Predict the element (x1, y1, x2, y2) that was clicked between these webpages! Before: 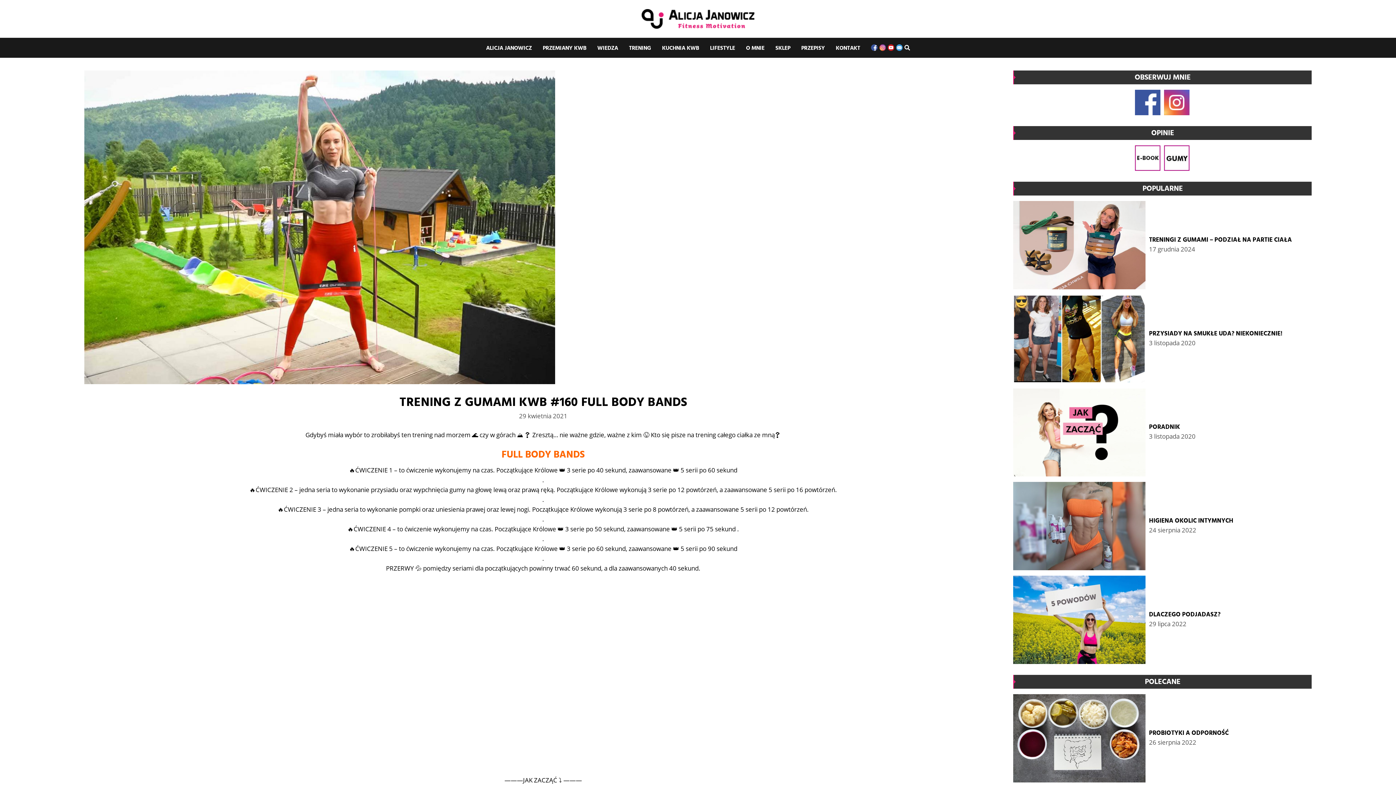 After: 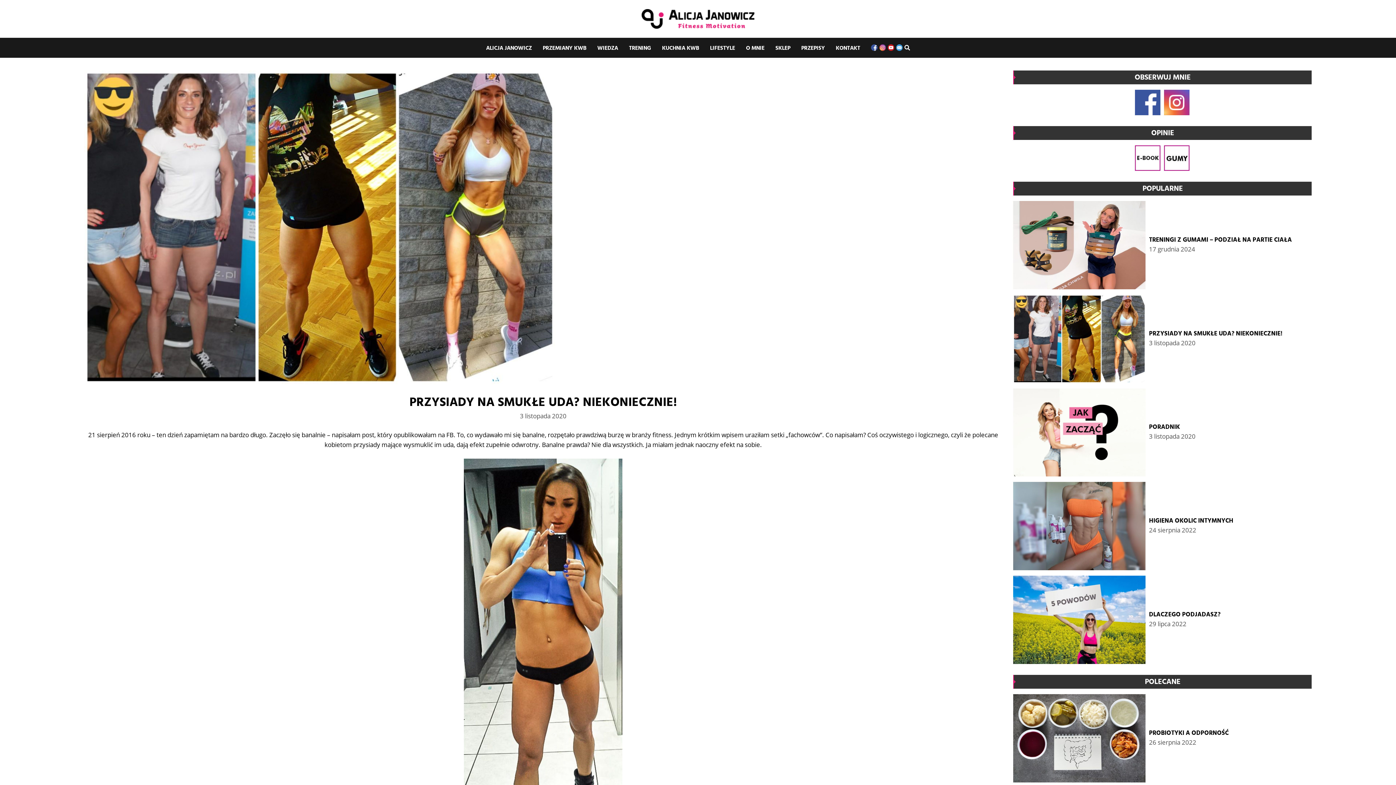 Action: bbox: (1011, 289, 1313, 388)